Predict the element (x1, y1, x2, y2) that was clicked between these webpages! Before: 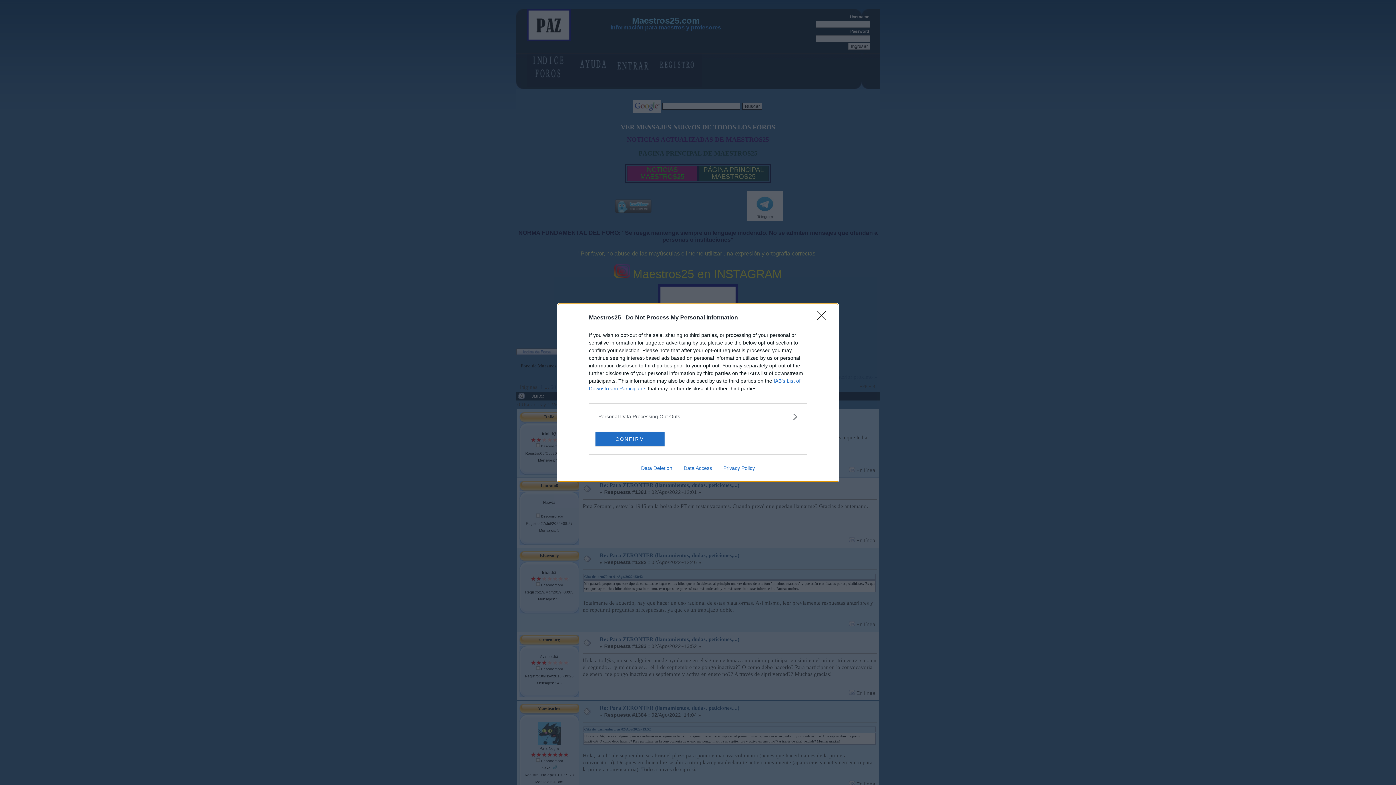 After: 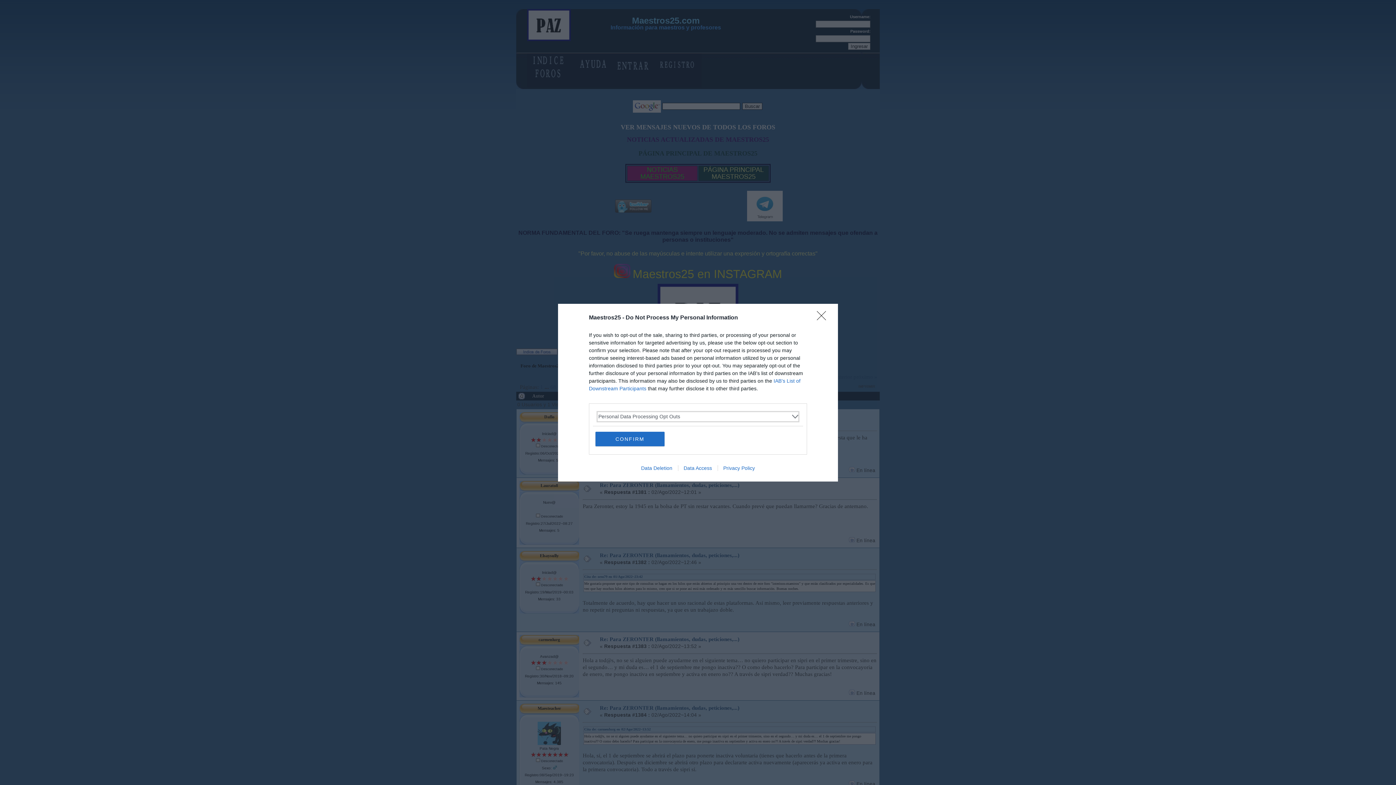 Action: bbox: (598, 412, 797, 420) label: Opt-Outs